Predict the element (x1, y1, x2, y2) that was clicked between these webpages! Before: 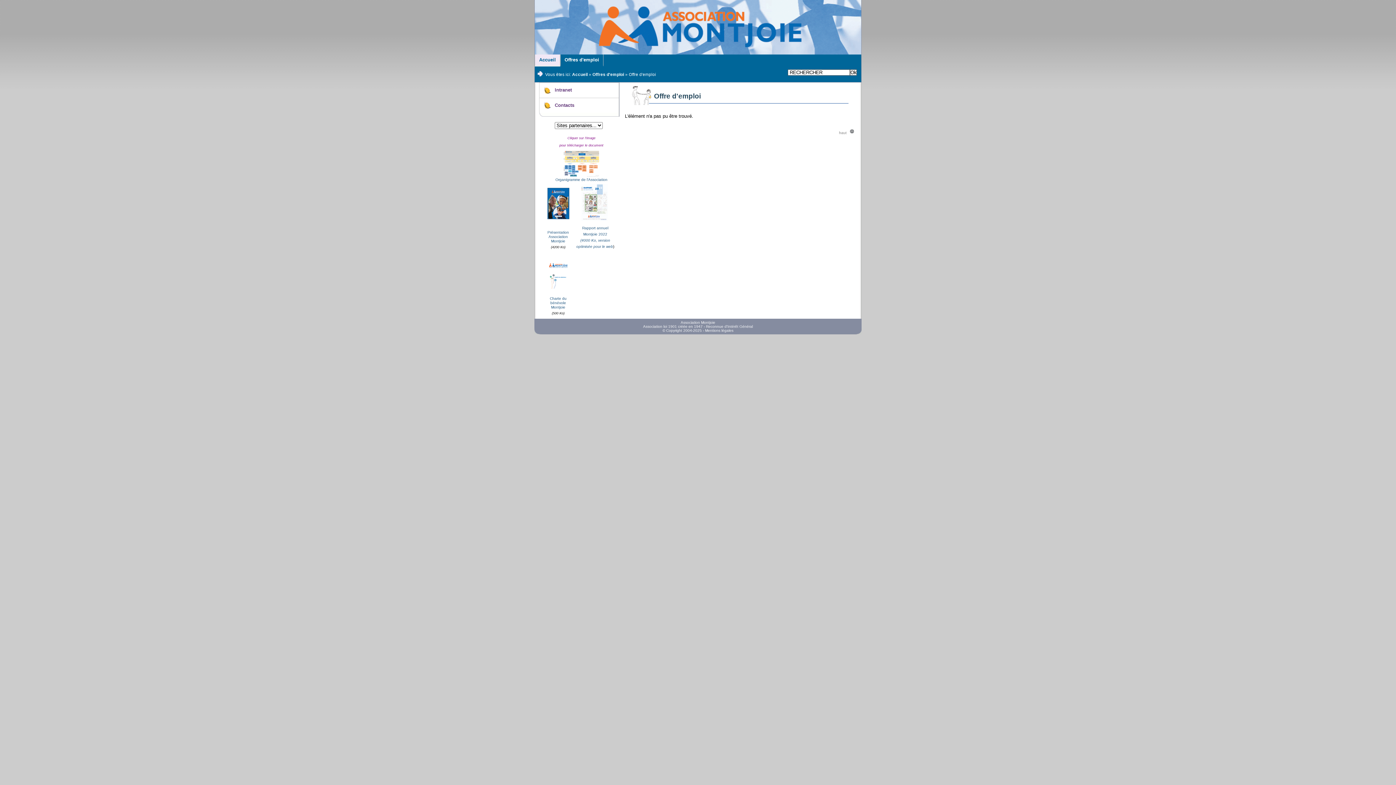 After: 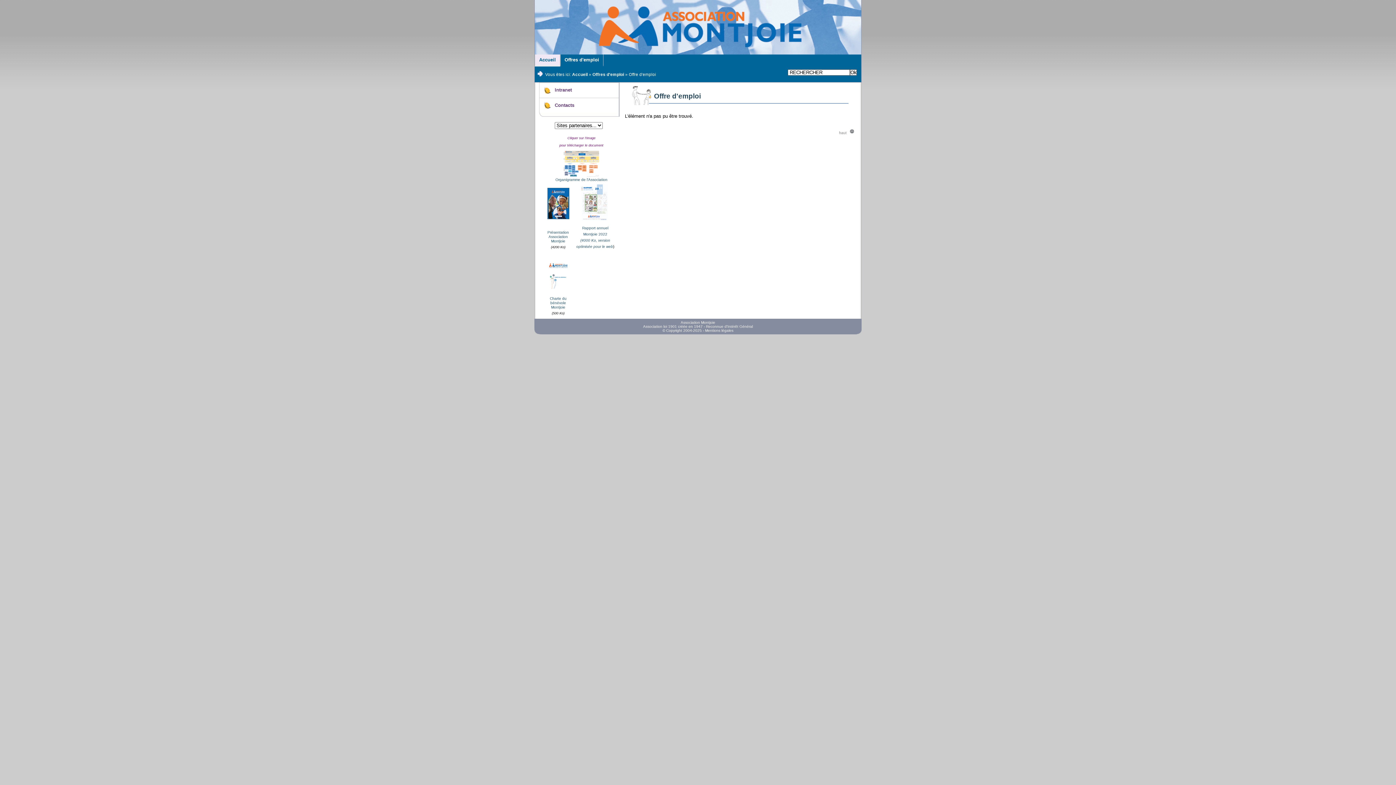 Action: bbox: (545, 290, 571, 295)